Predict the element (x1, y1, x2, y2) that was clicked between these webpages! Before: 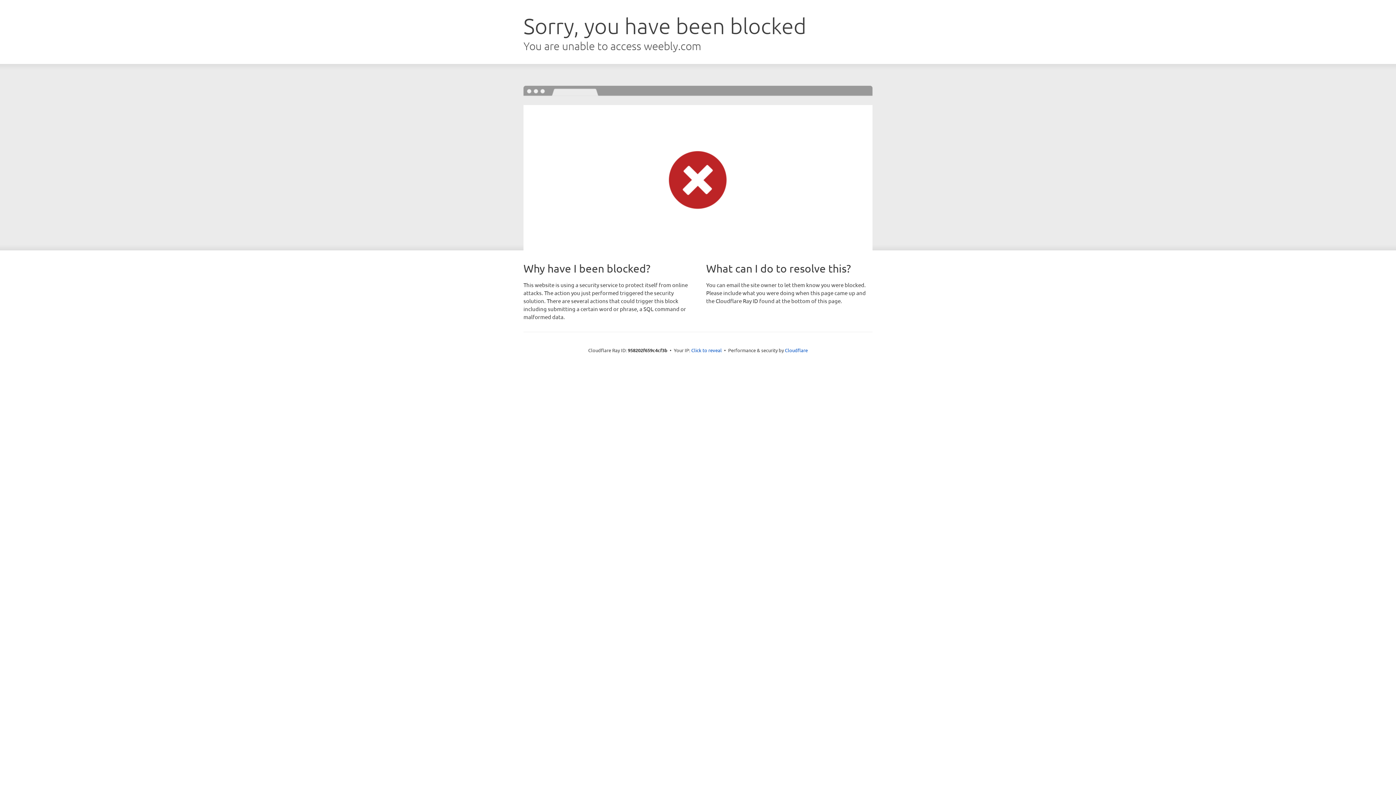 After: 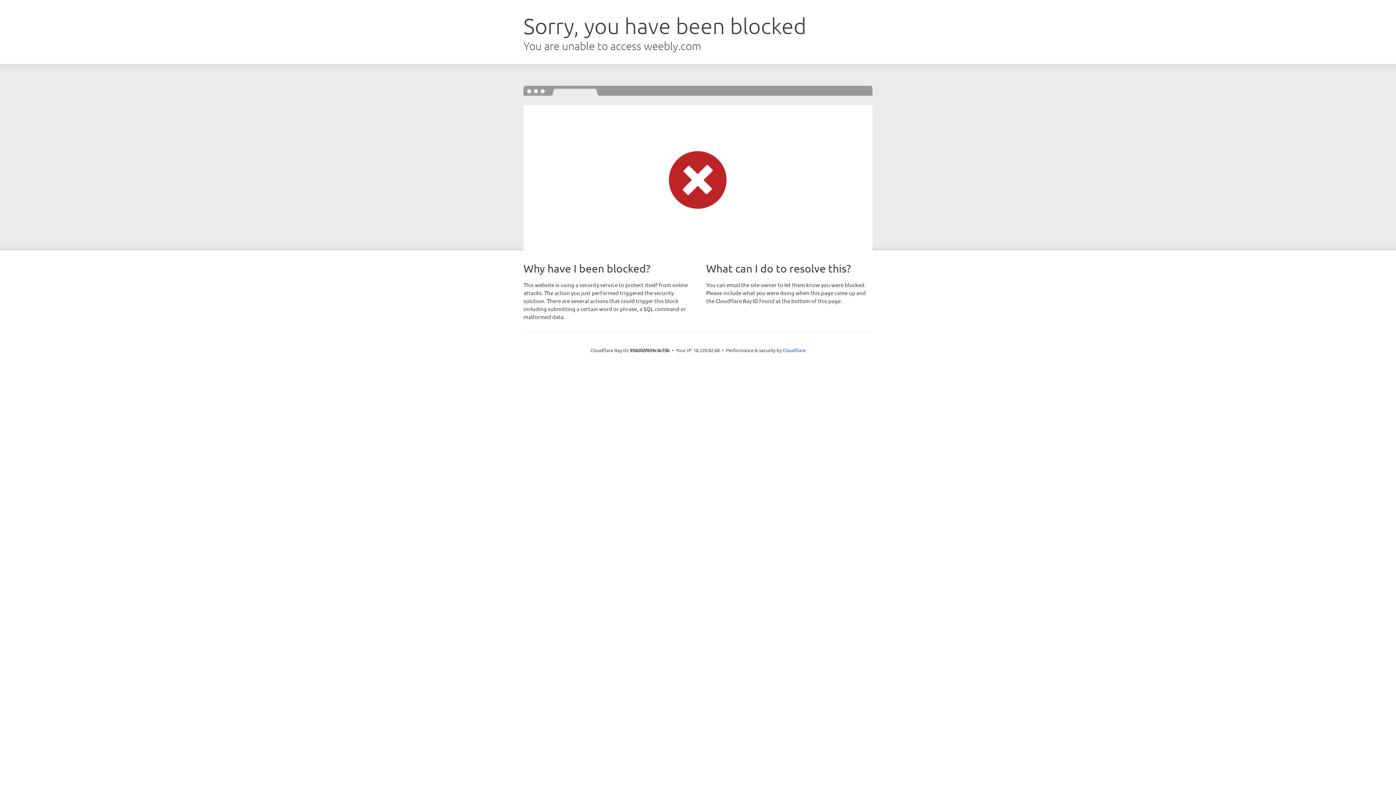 Action: label: Click to reveal bbox: (691, 346, 722, 353)